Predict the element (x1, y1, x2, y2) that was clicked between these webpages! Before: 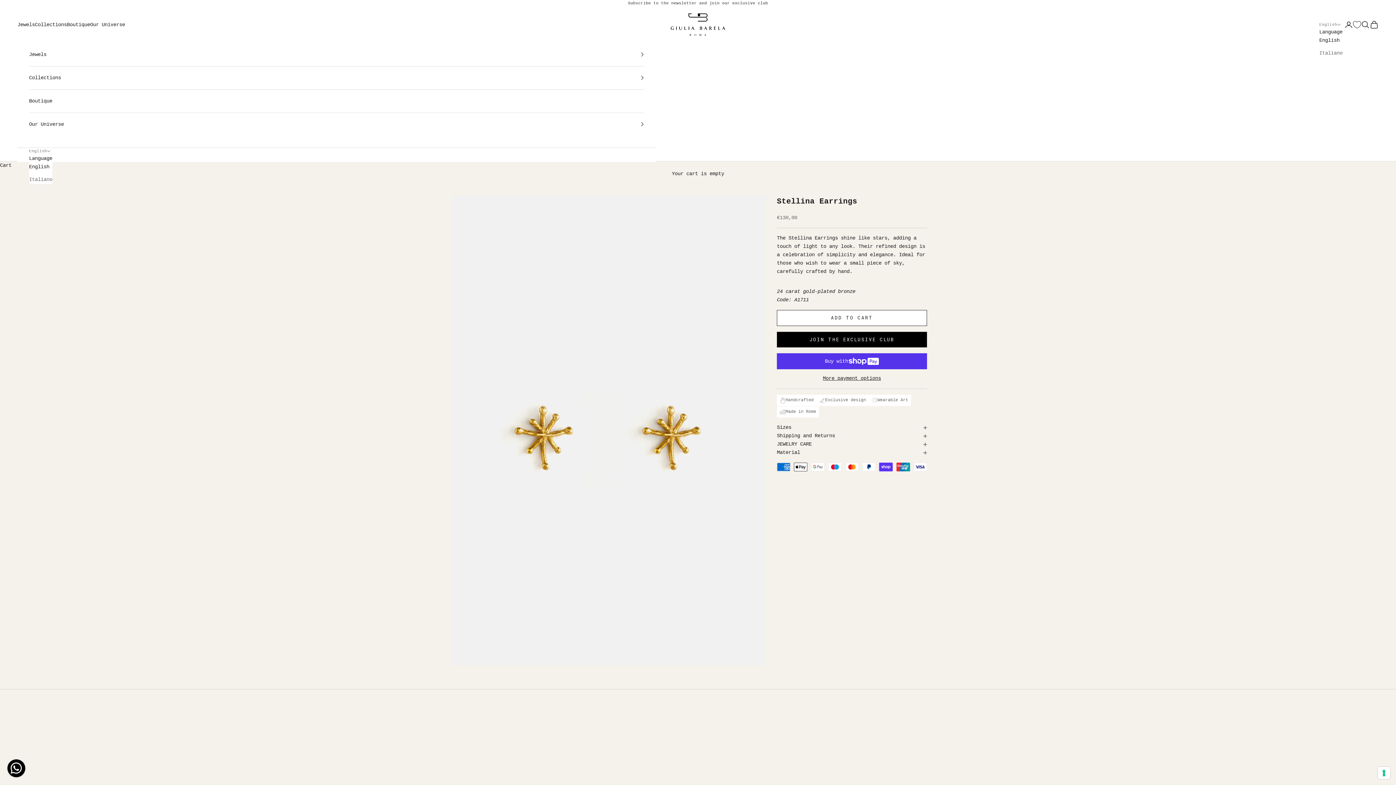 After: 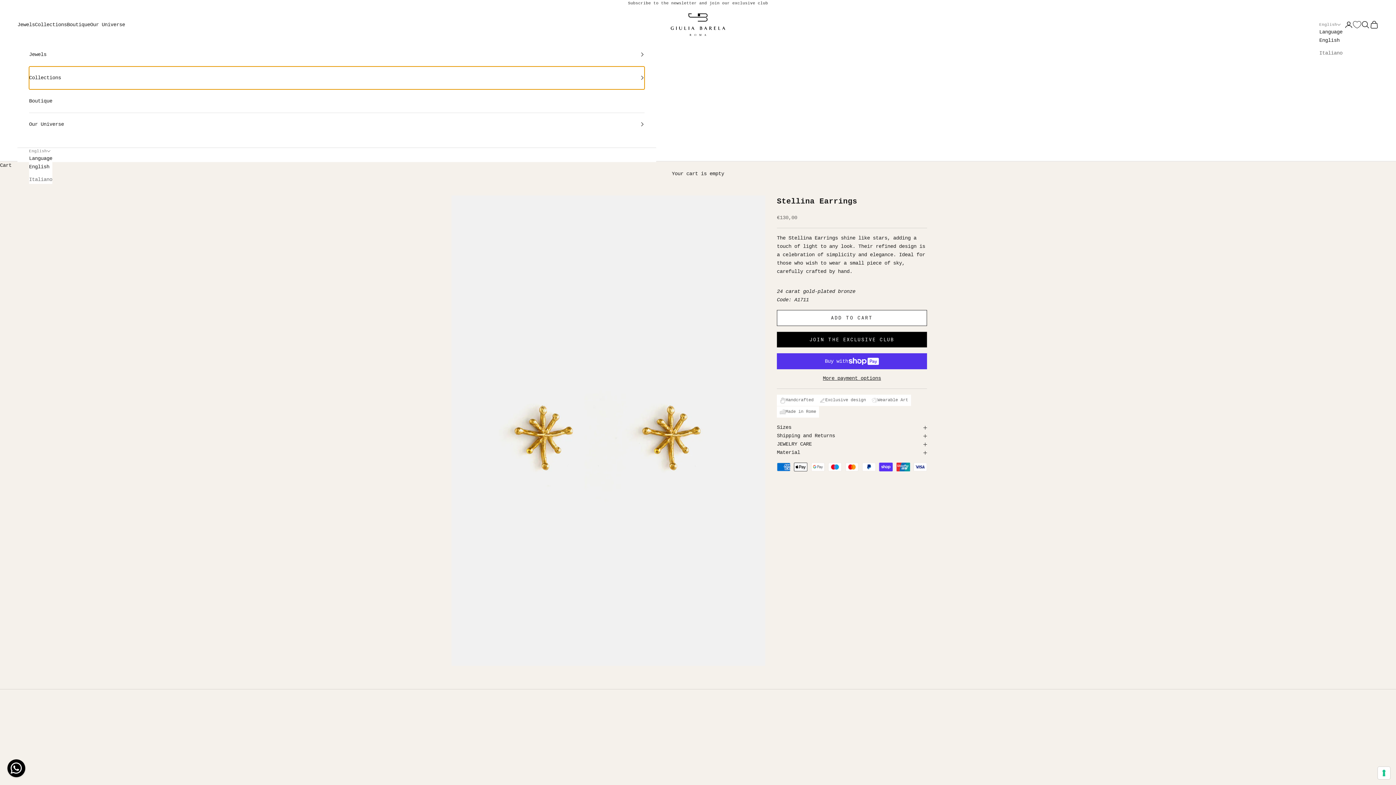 Action: label: Collections bbox: (29, 66, 644, 89)